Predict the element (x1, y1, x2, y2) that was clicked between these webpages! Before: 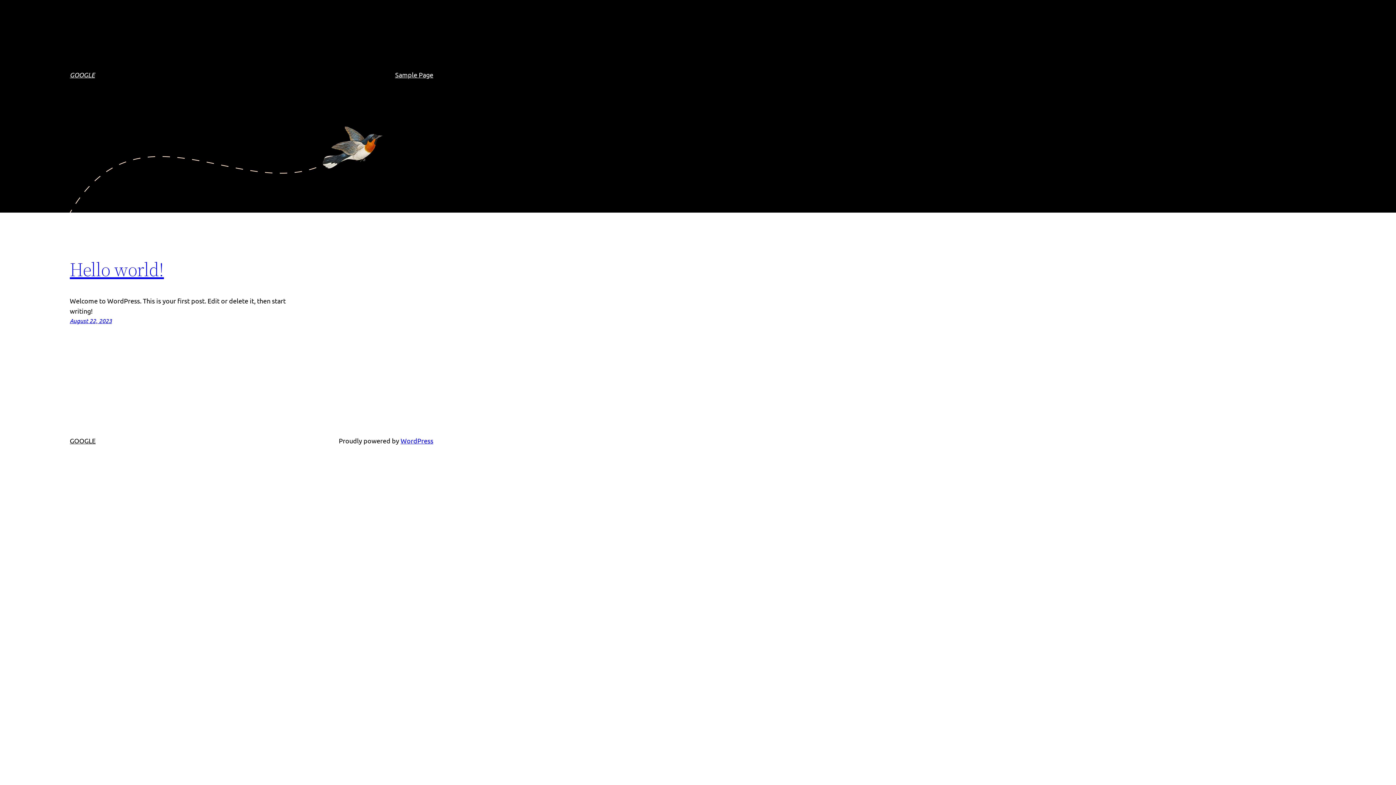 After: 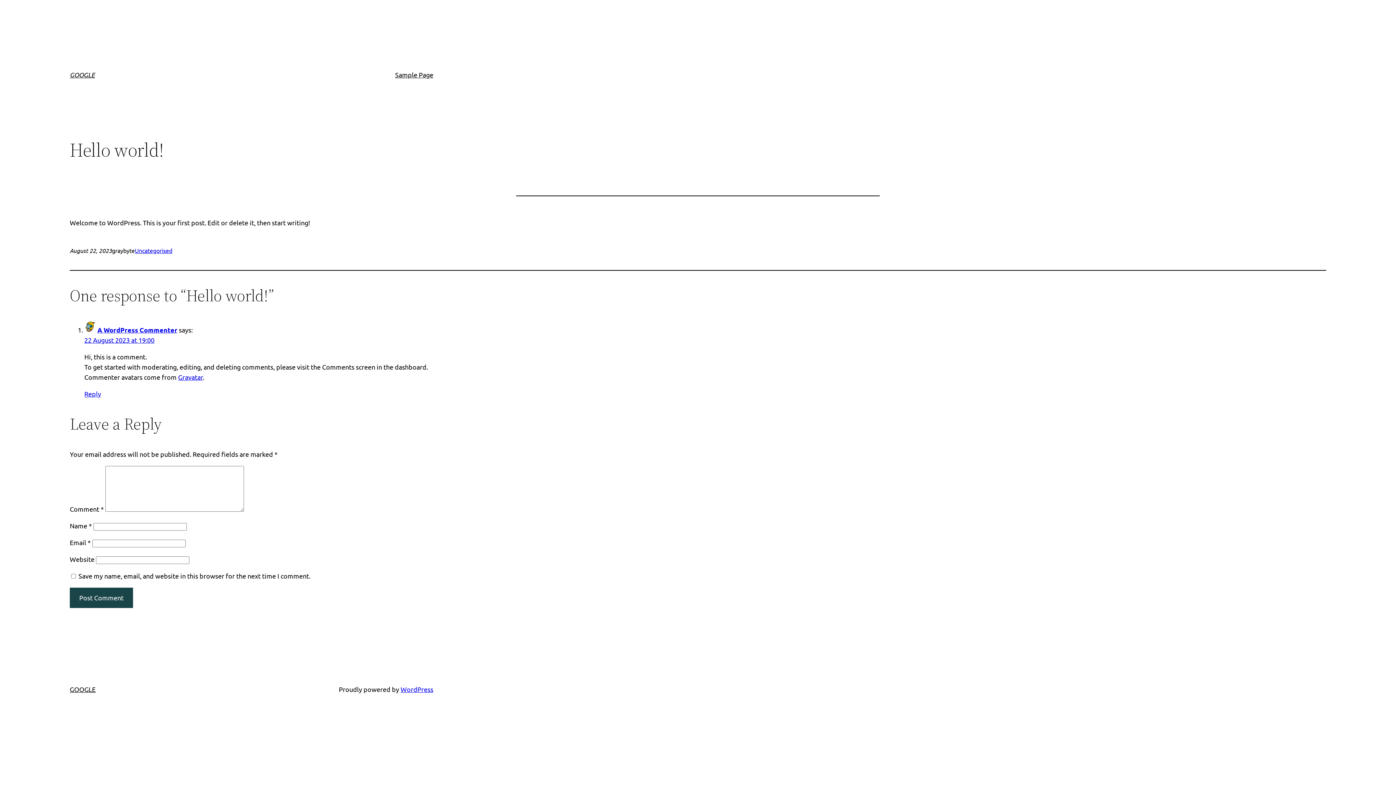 Action: bbox: (69, 317, 112, 324) label: August 22, 2023